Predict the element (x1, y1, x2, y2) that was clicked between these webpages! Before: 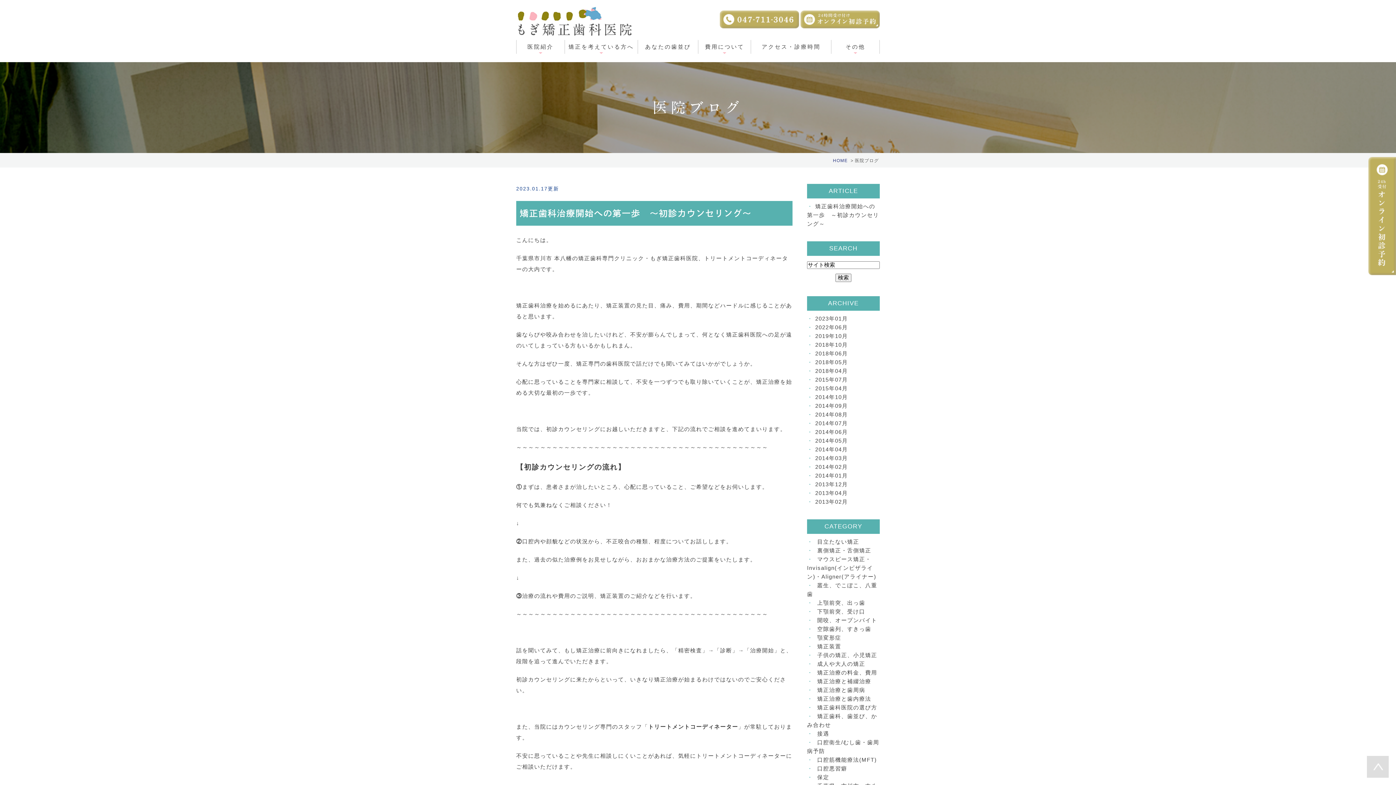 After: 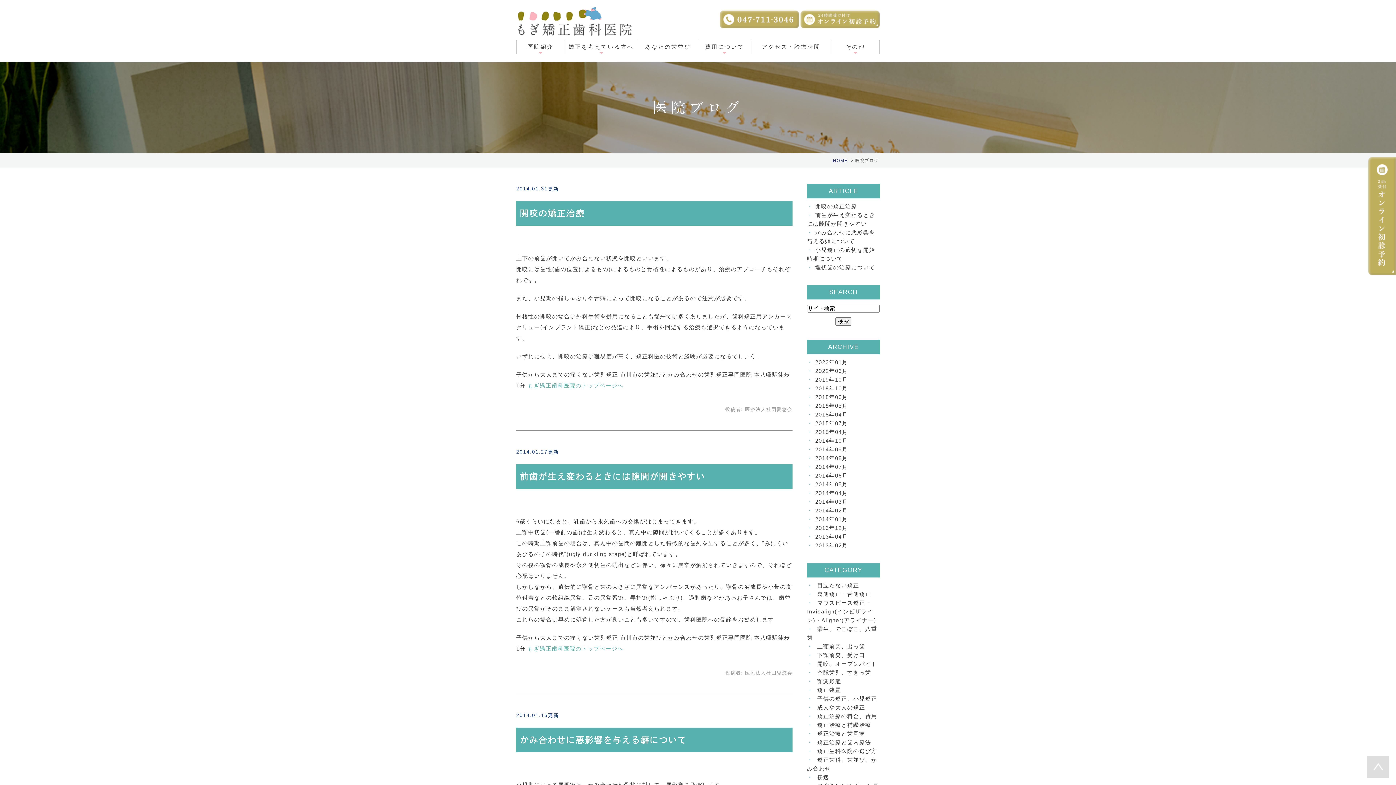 Action: label: 2014年01月 bbox: (815, 472, 848, 478)